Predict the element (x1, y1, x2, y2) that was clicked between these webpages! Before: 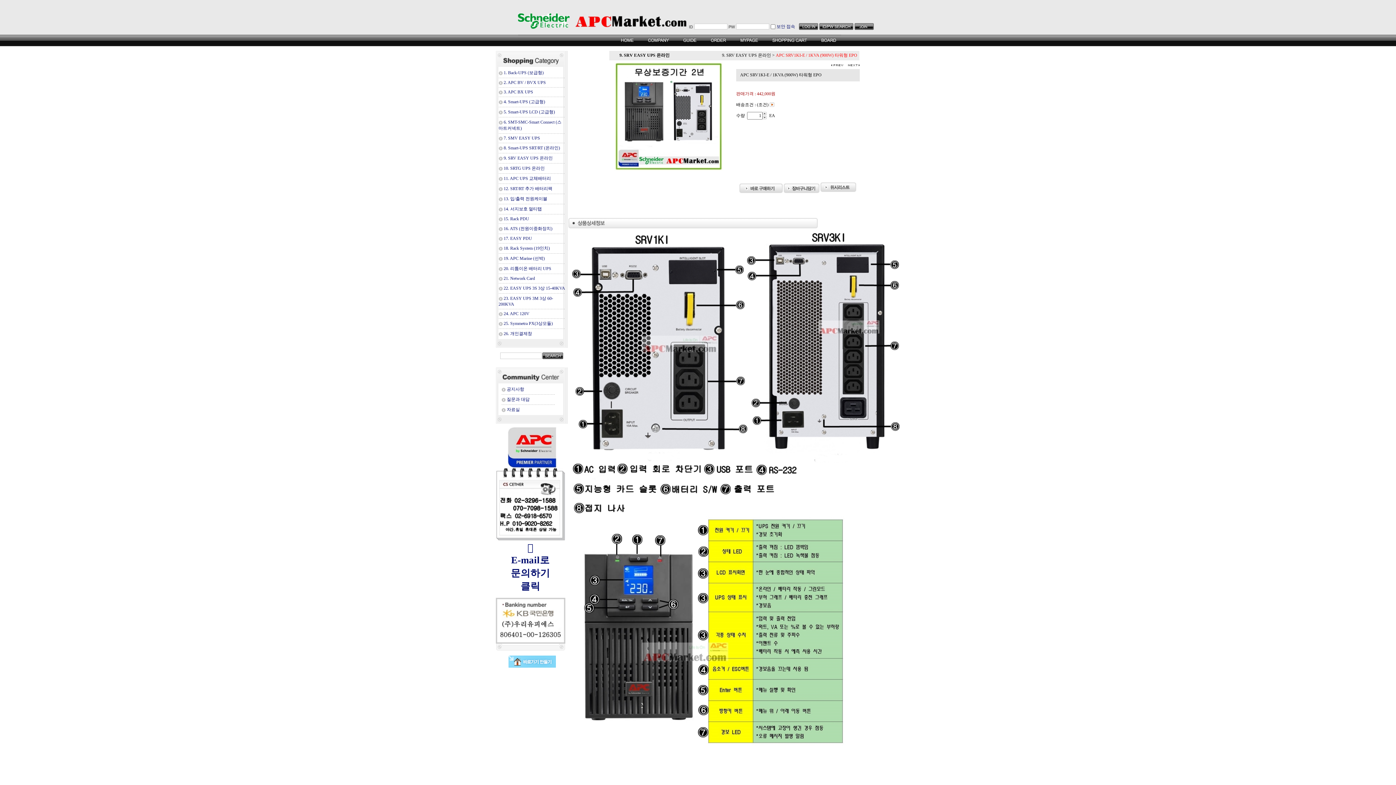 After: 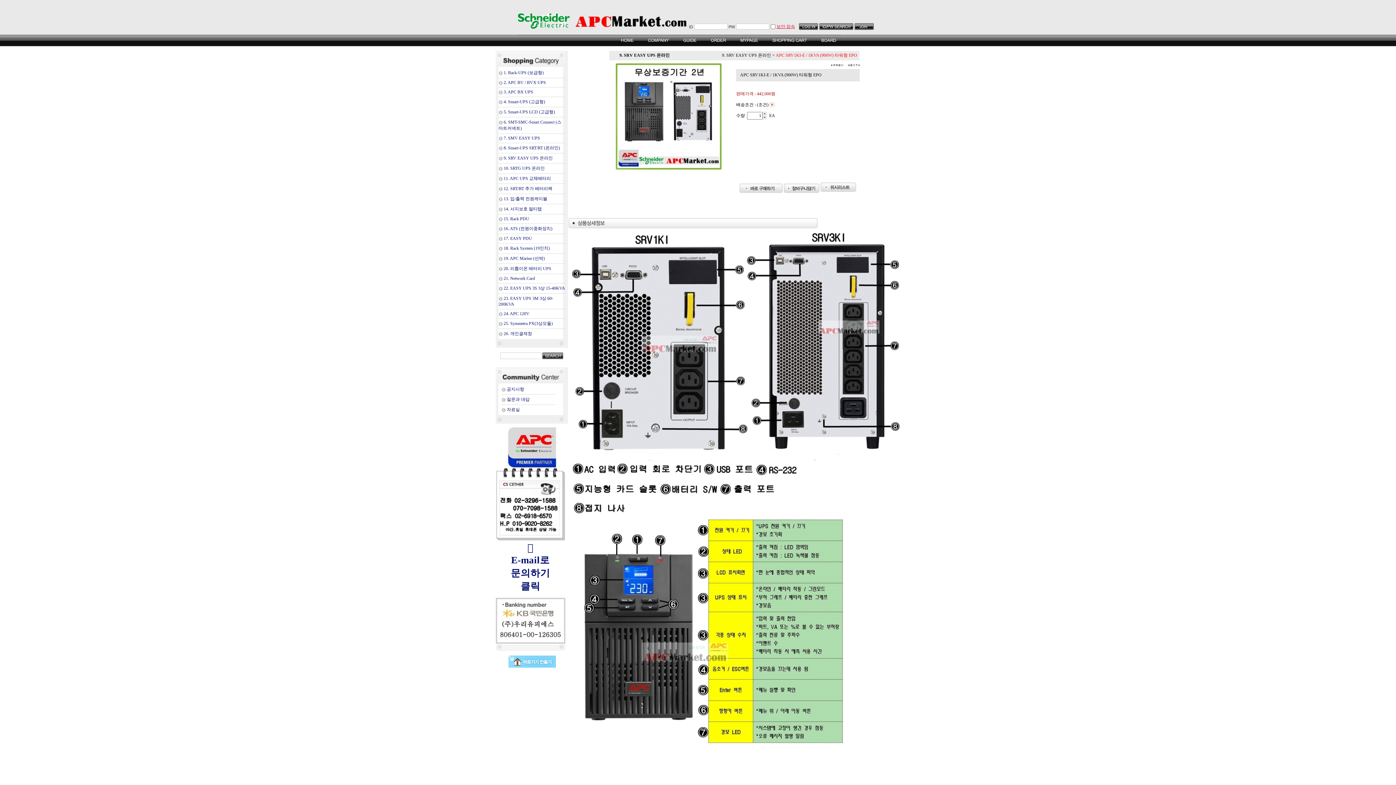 Action: bbox: (776, 24, 795, 29) label: 보안 접속